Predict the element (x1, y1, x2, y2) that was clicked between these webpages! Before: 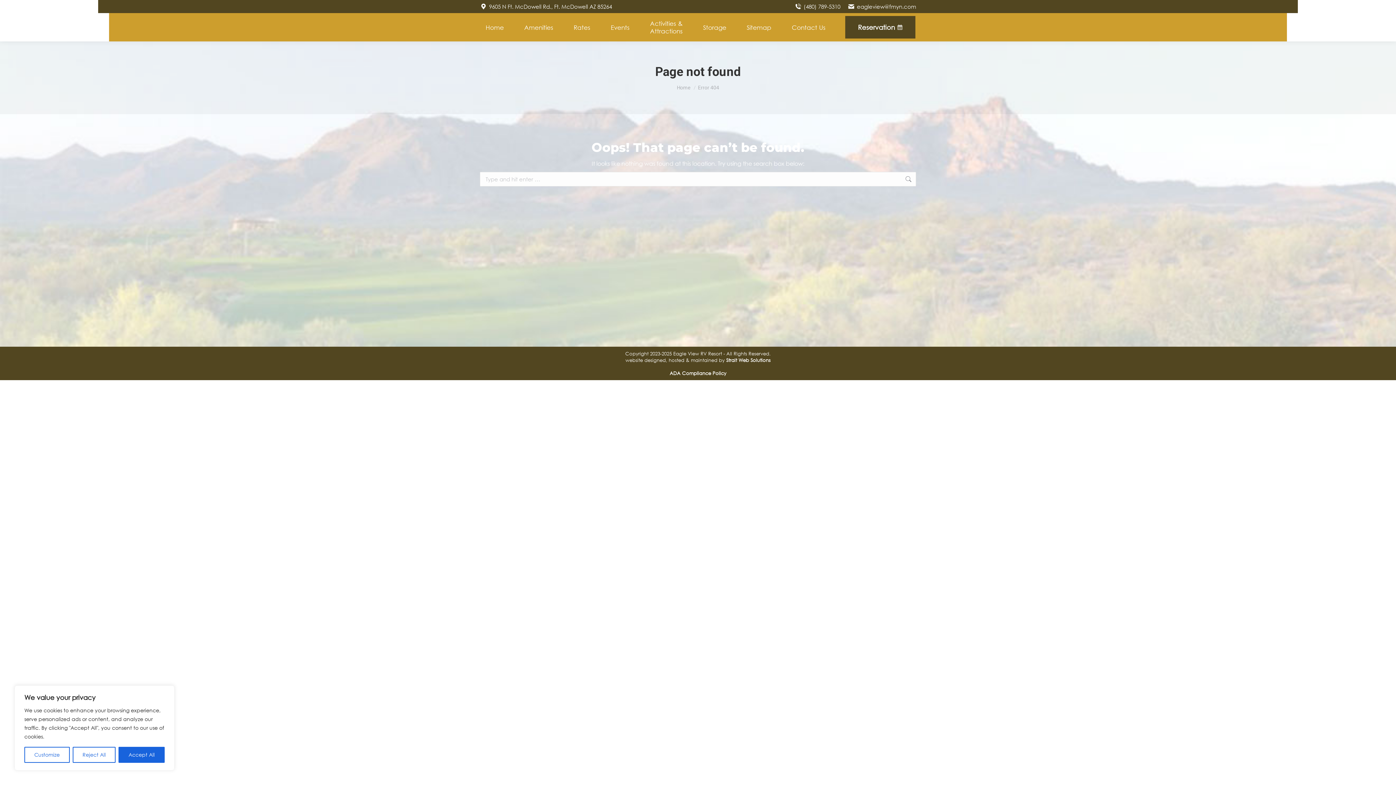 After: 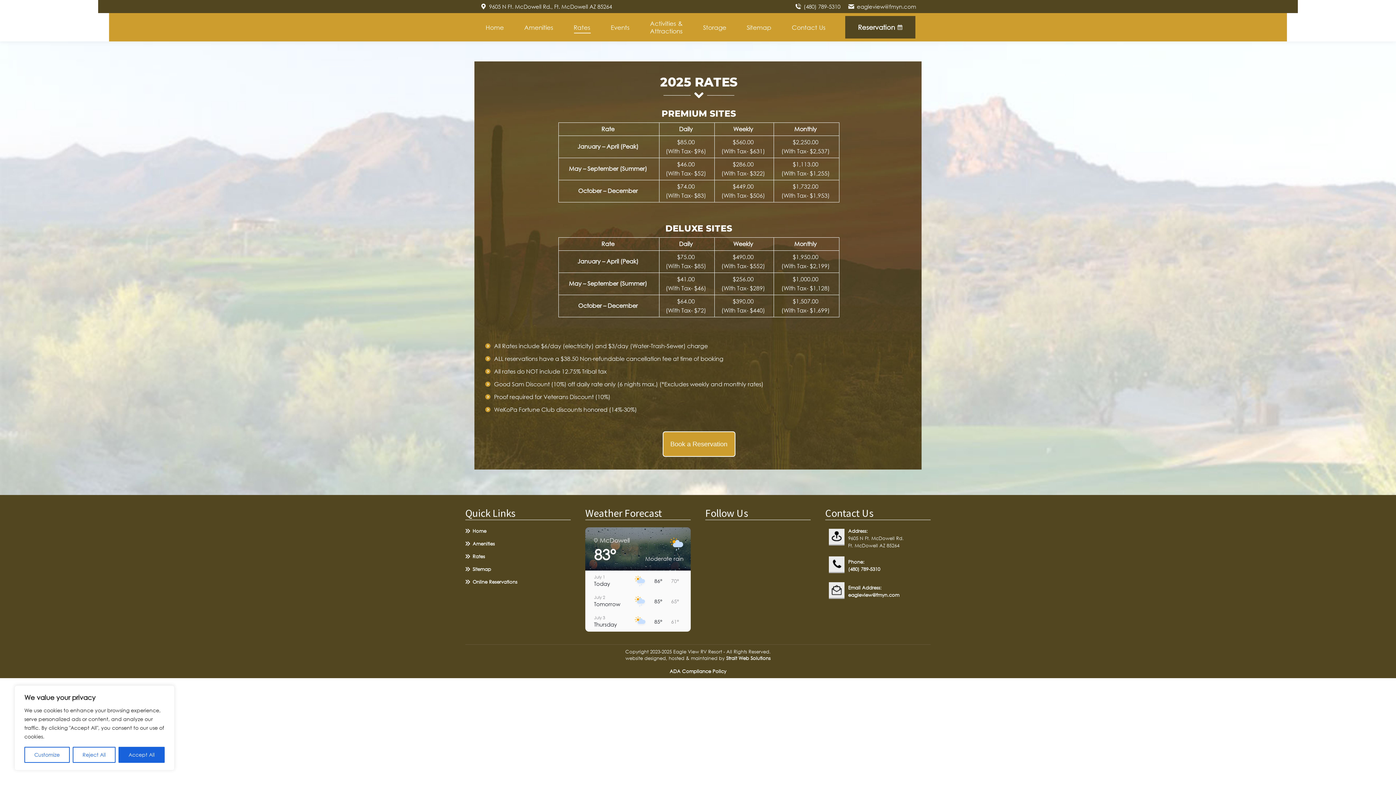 Action: label: Rates bbox: (568, 18, 595, 36)